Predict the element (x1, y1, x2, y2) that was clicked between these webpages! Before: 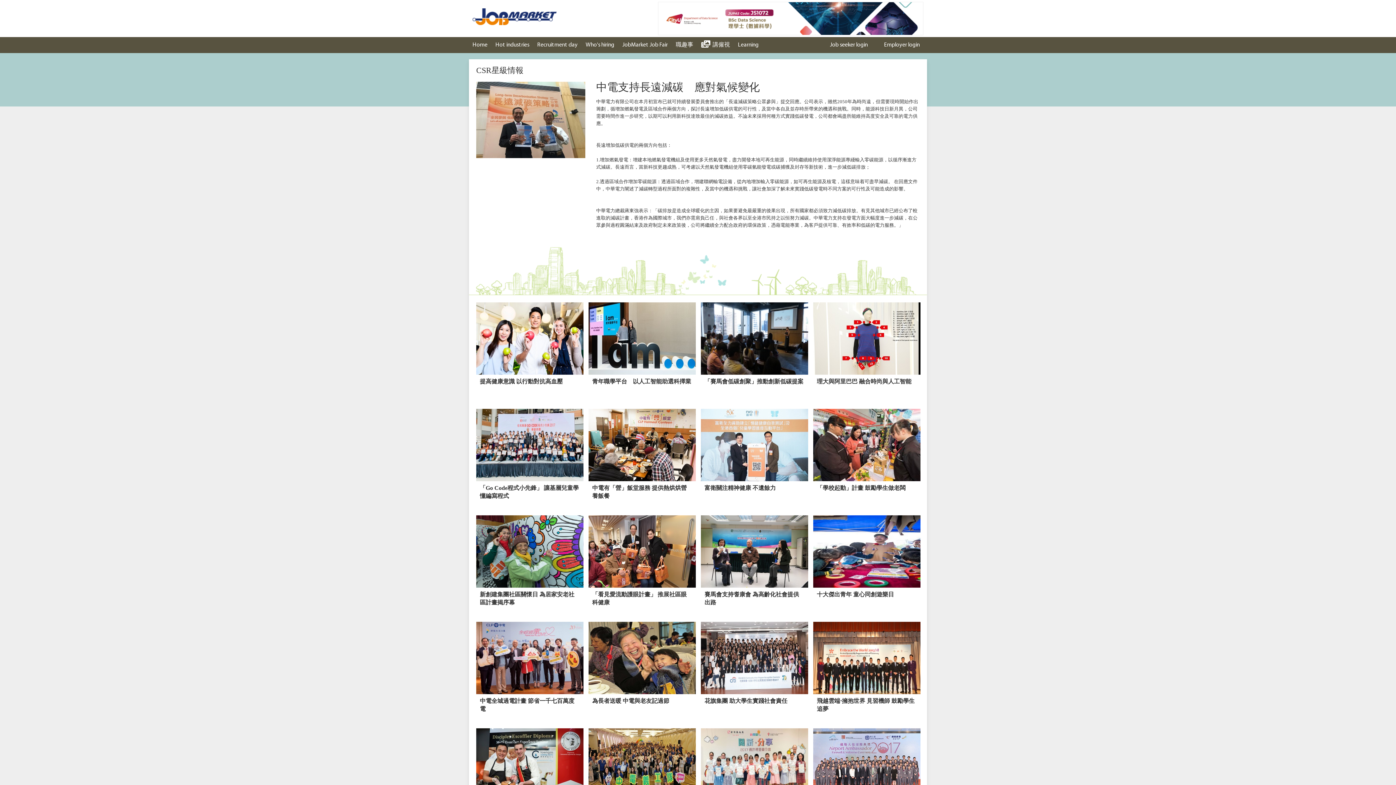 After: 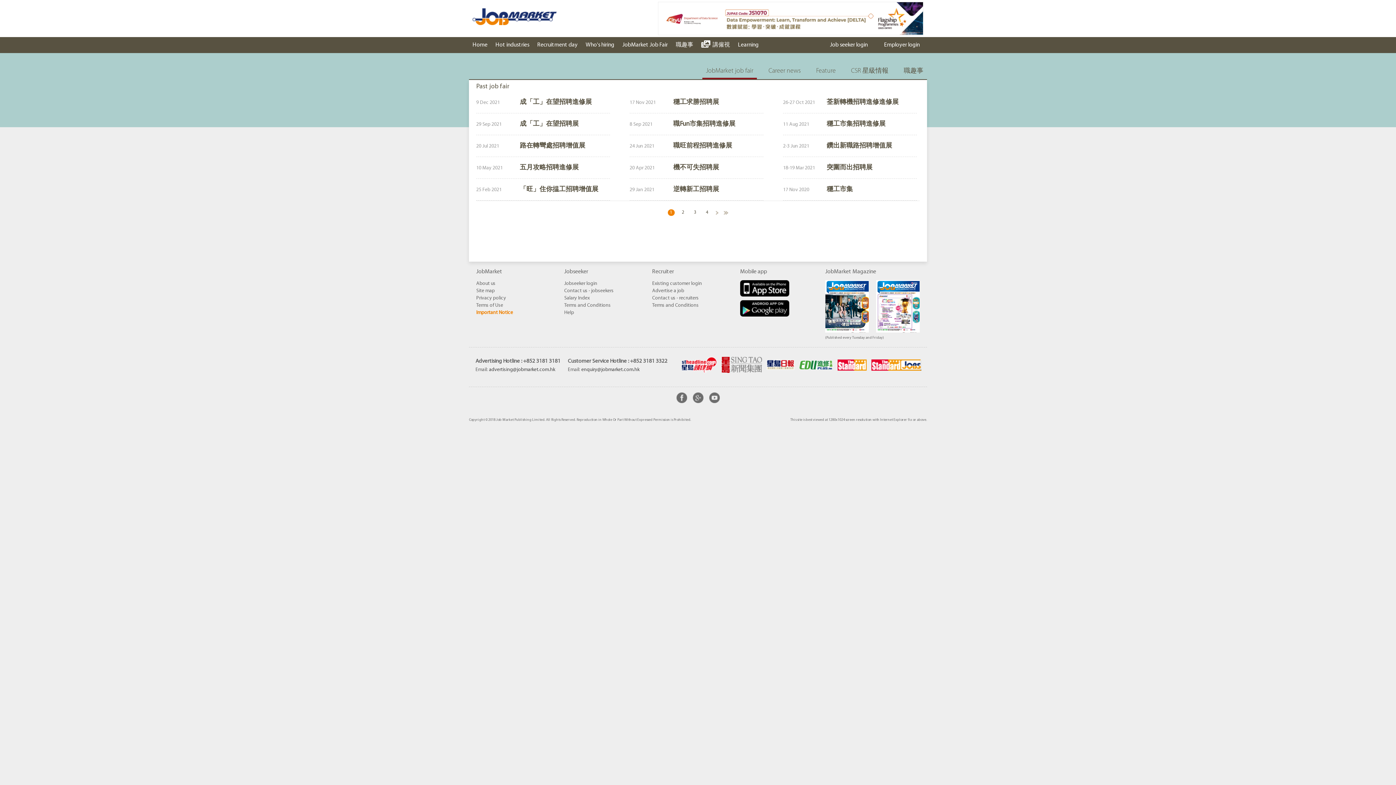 Action: bbox: (618, 37, 671, 53) label: JobMarket Job Fair